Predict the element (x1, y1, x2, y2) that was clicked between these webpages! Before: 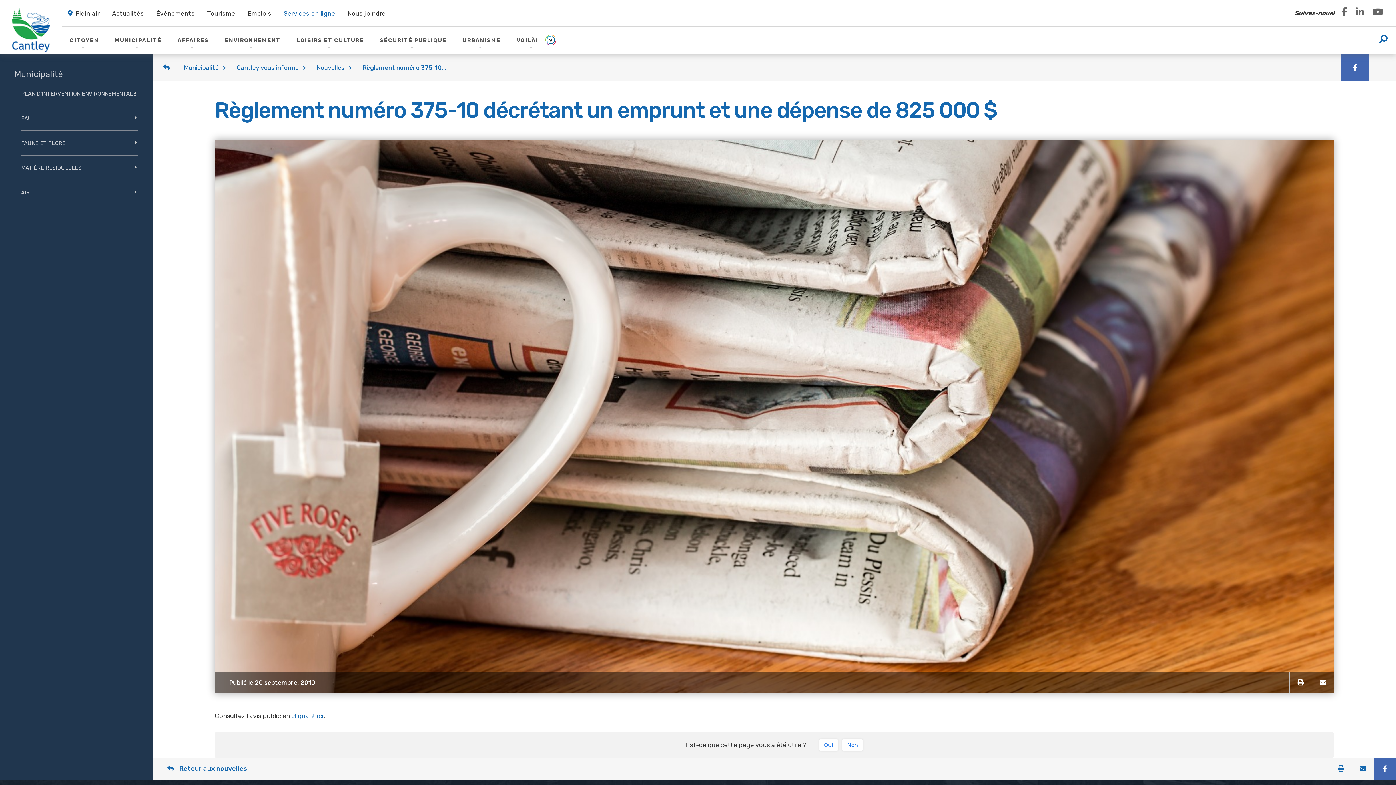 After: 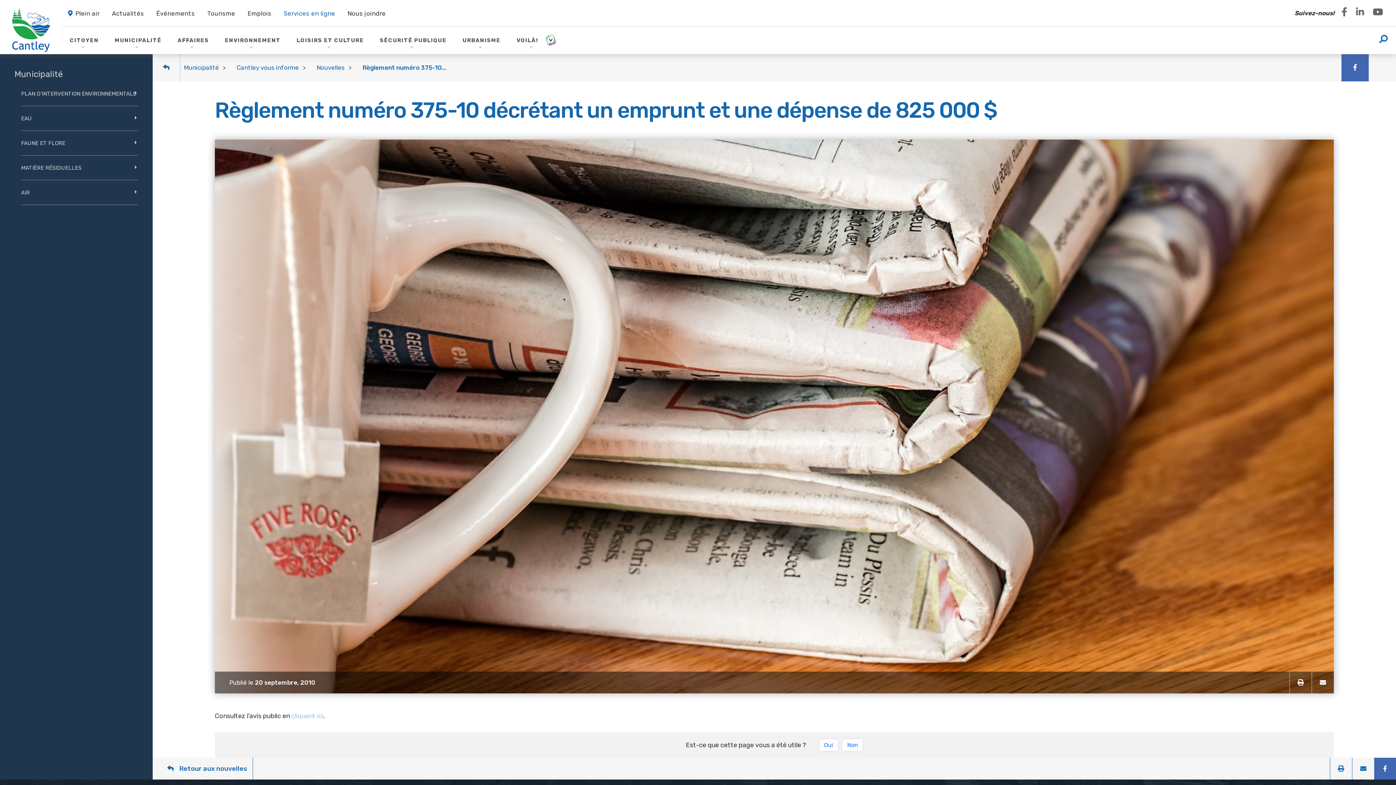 Action: label: cliquant ici bbox: (291, 712, 323, 720)